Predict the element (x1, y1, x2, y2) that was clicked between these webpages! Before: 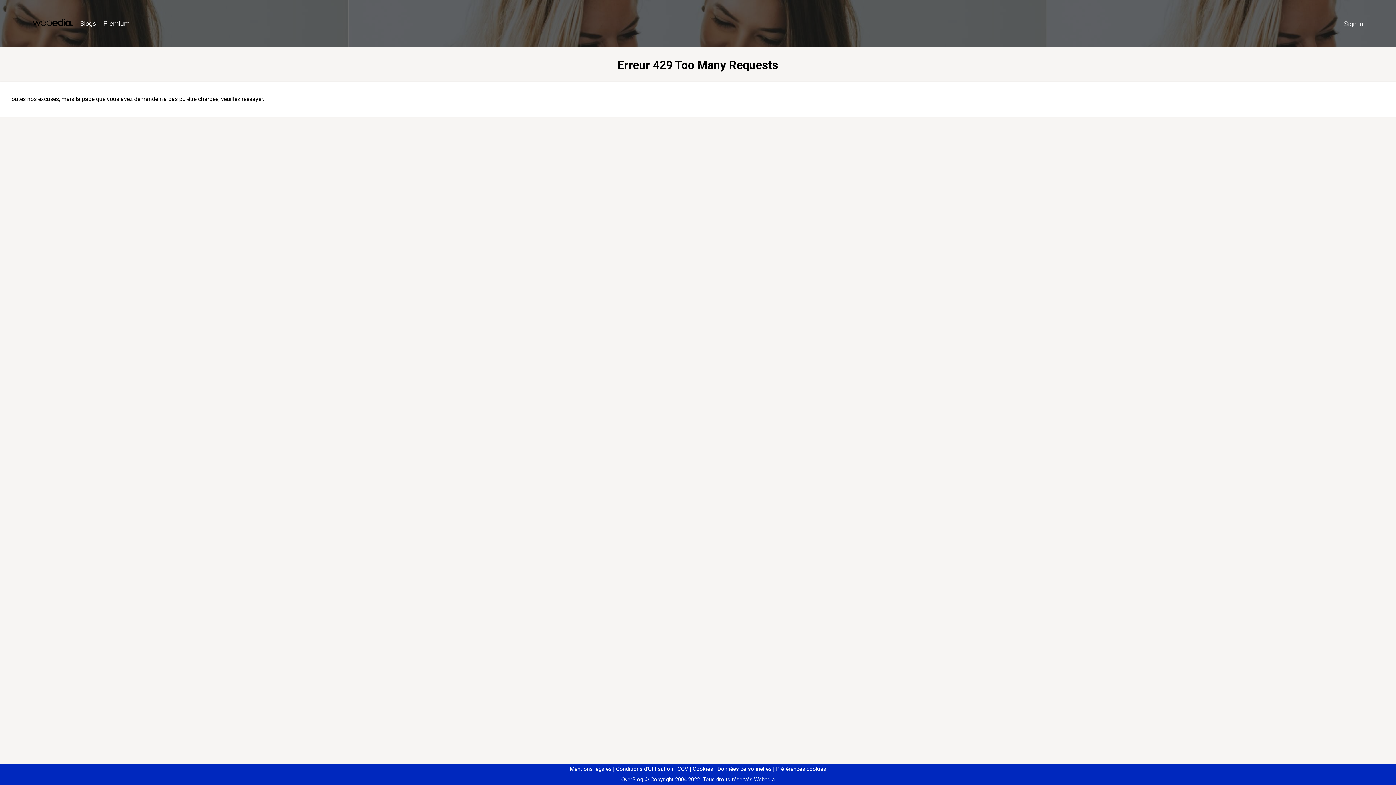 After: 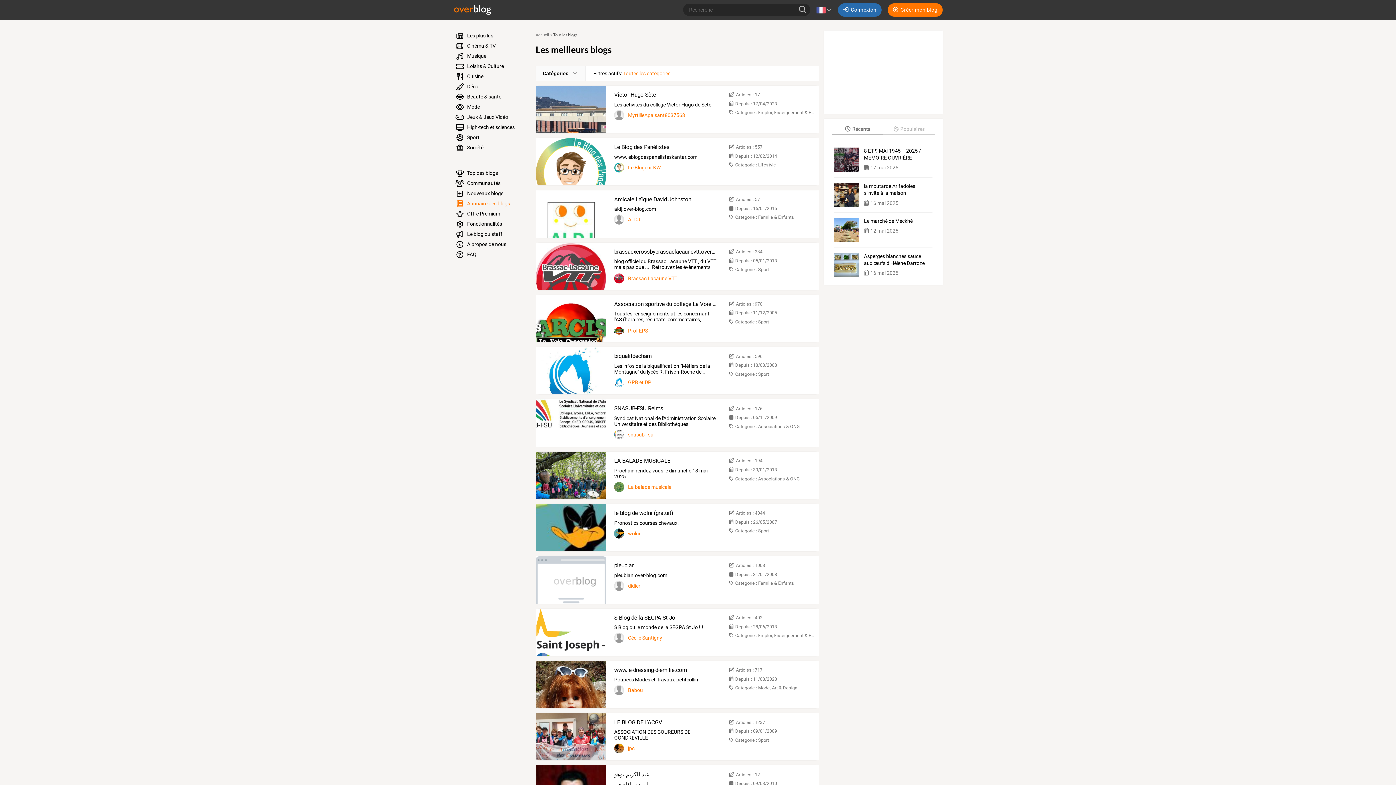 Action: bbox: (76, 16, 99, 31) label: Blogs